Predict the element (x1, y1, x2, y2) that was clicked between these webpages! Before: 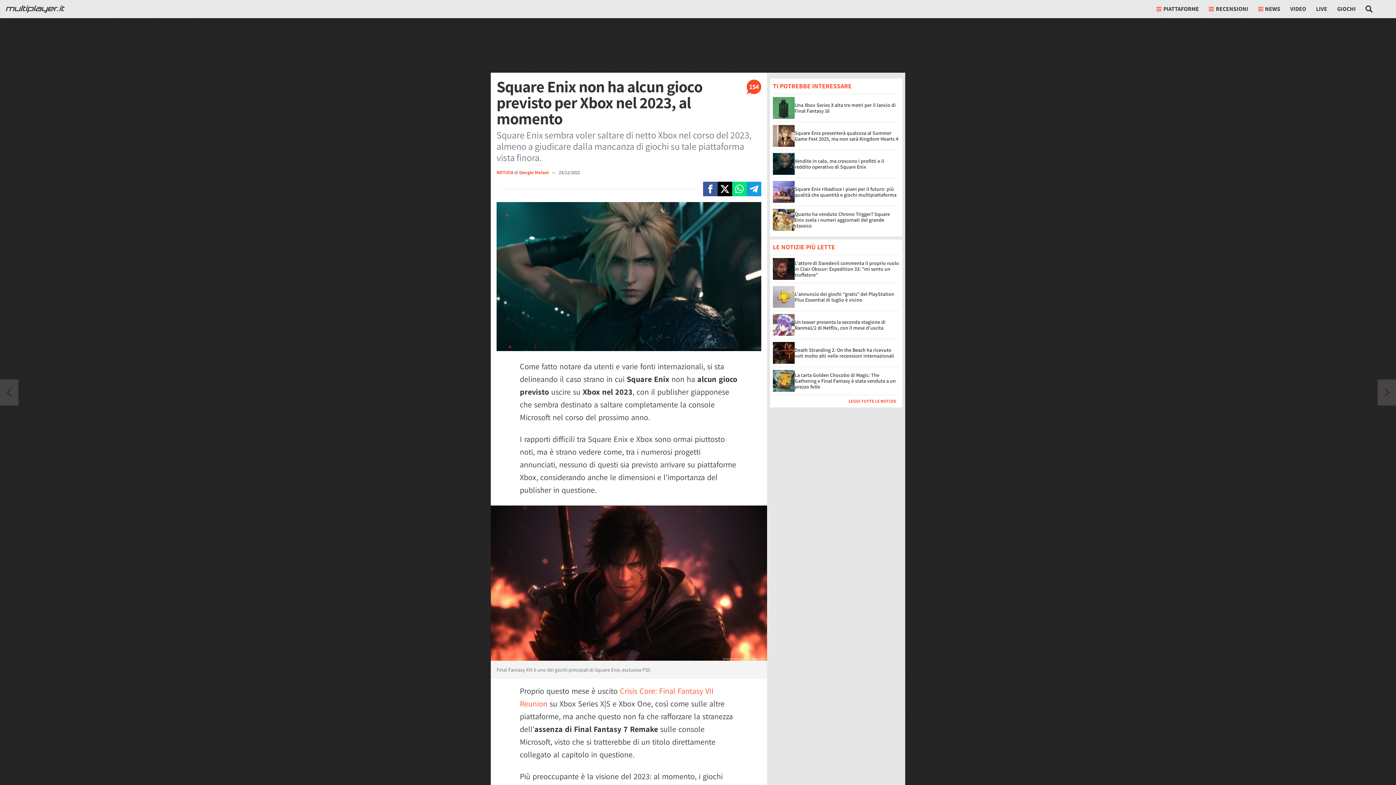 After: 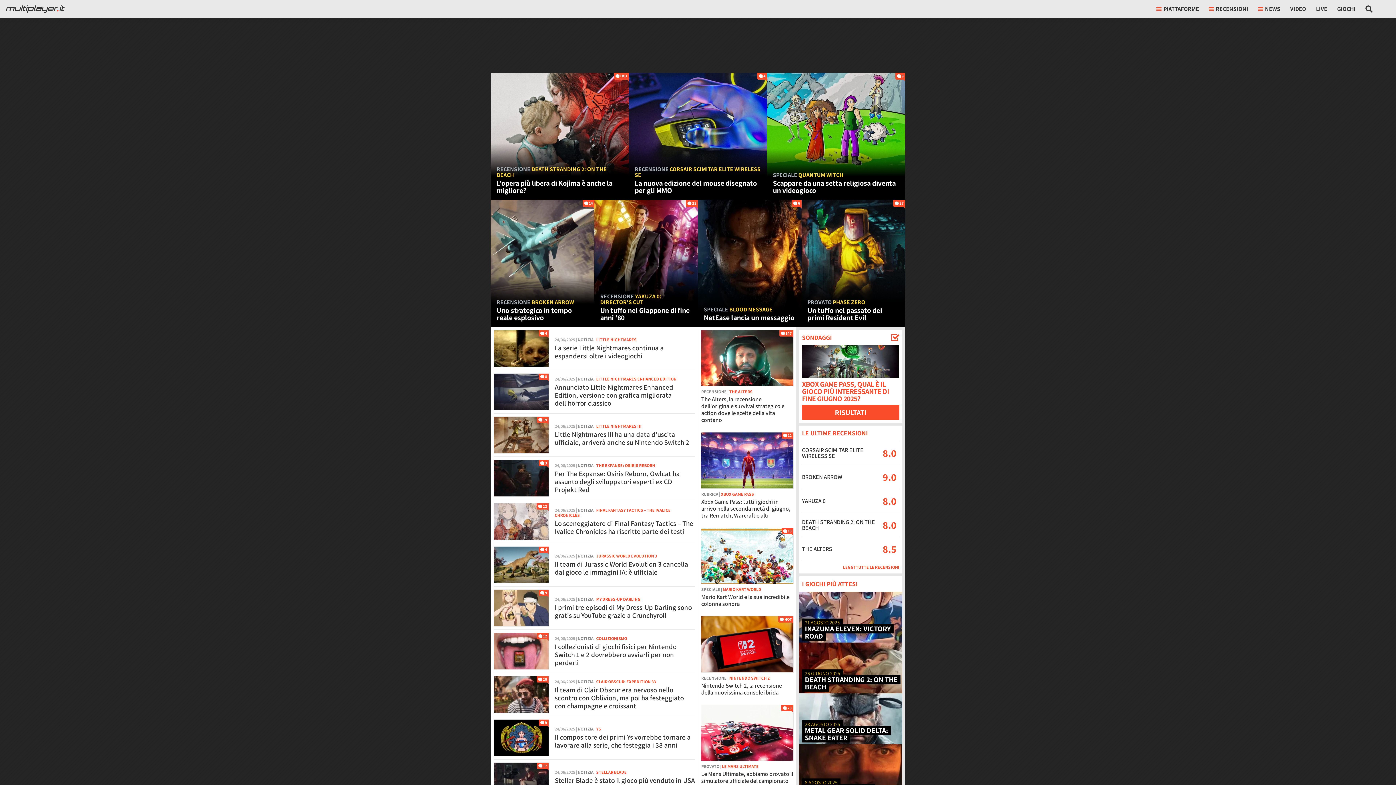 Action: label: Multiplayer.it bbox: (5, 5, 64, 12)